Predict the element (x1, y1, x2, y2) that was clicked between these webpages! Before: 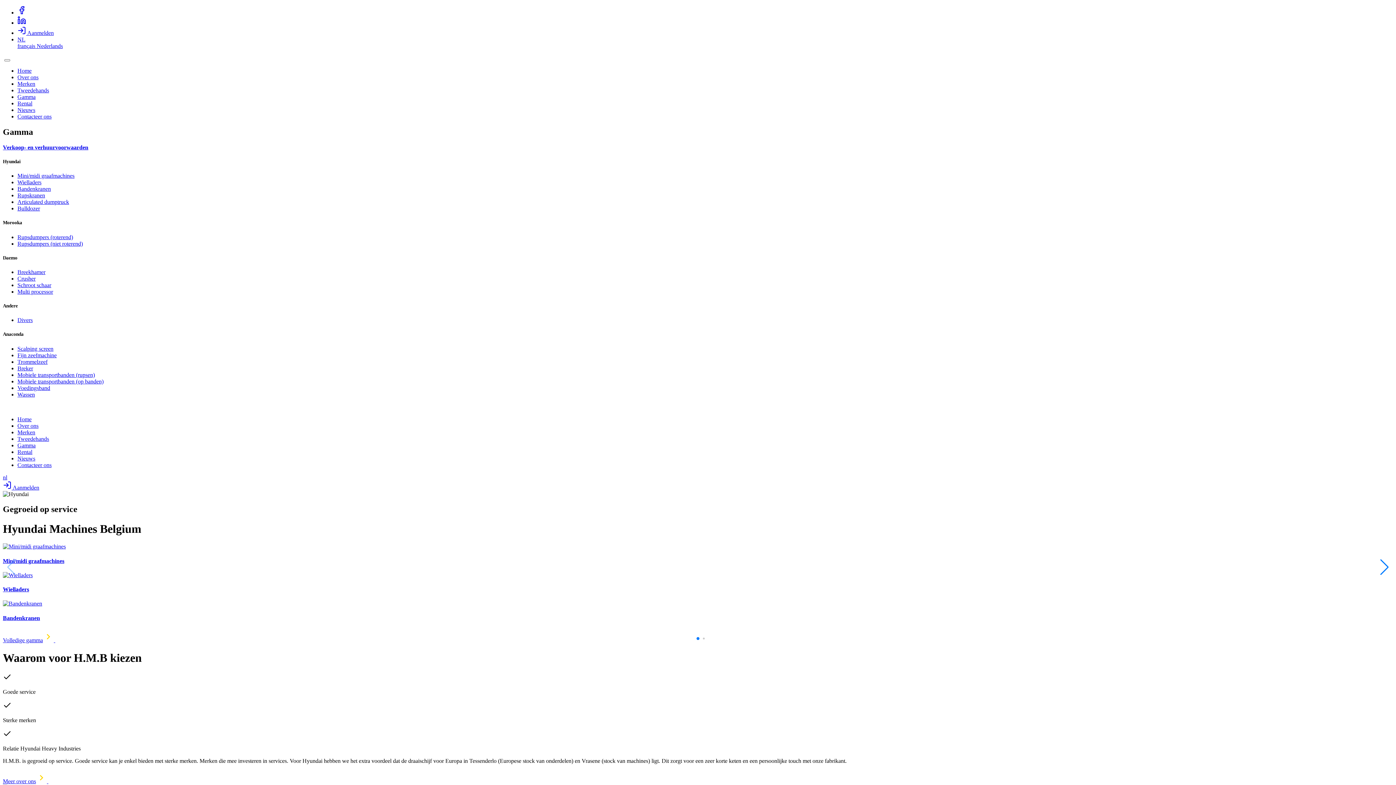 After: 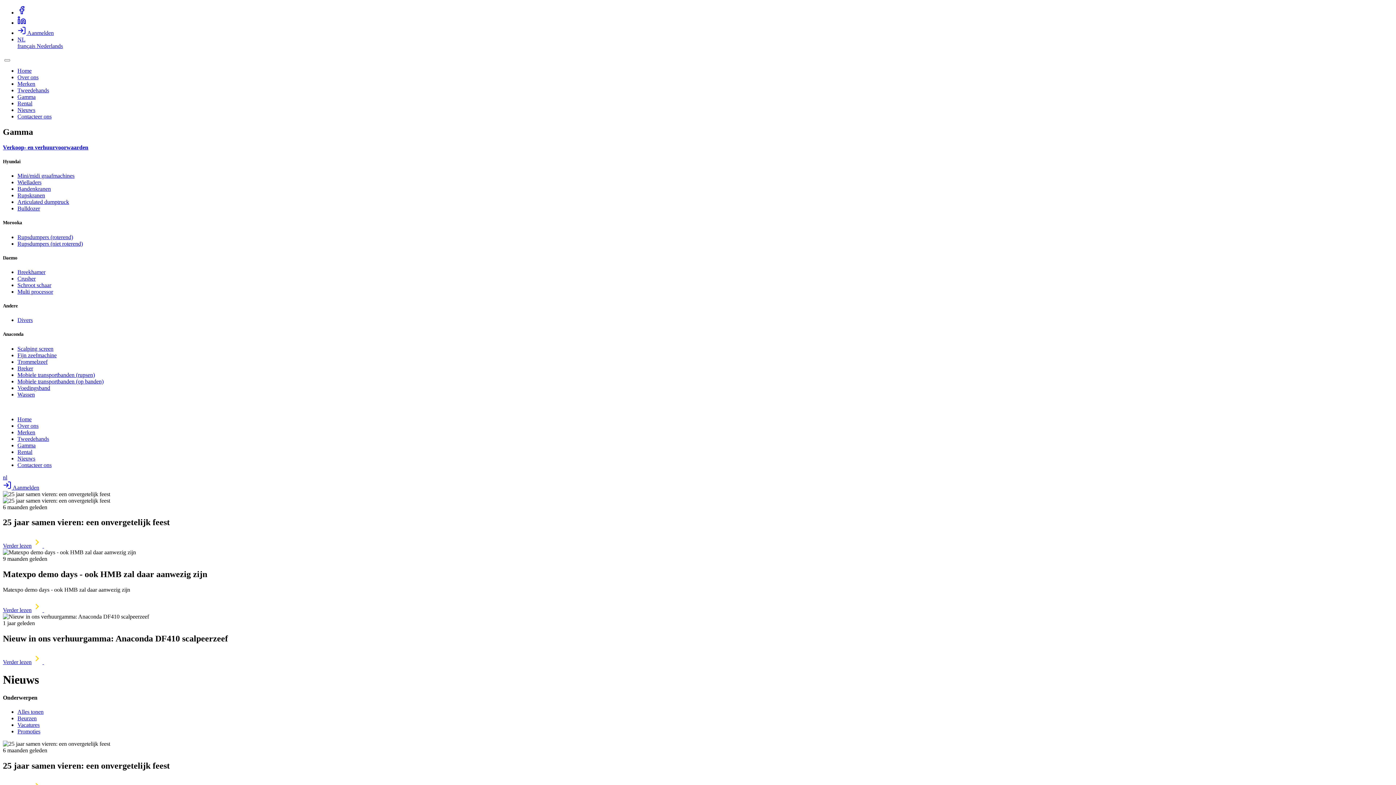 Action: bbox: (17, 455, 35, 461) label: Nieuws